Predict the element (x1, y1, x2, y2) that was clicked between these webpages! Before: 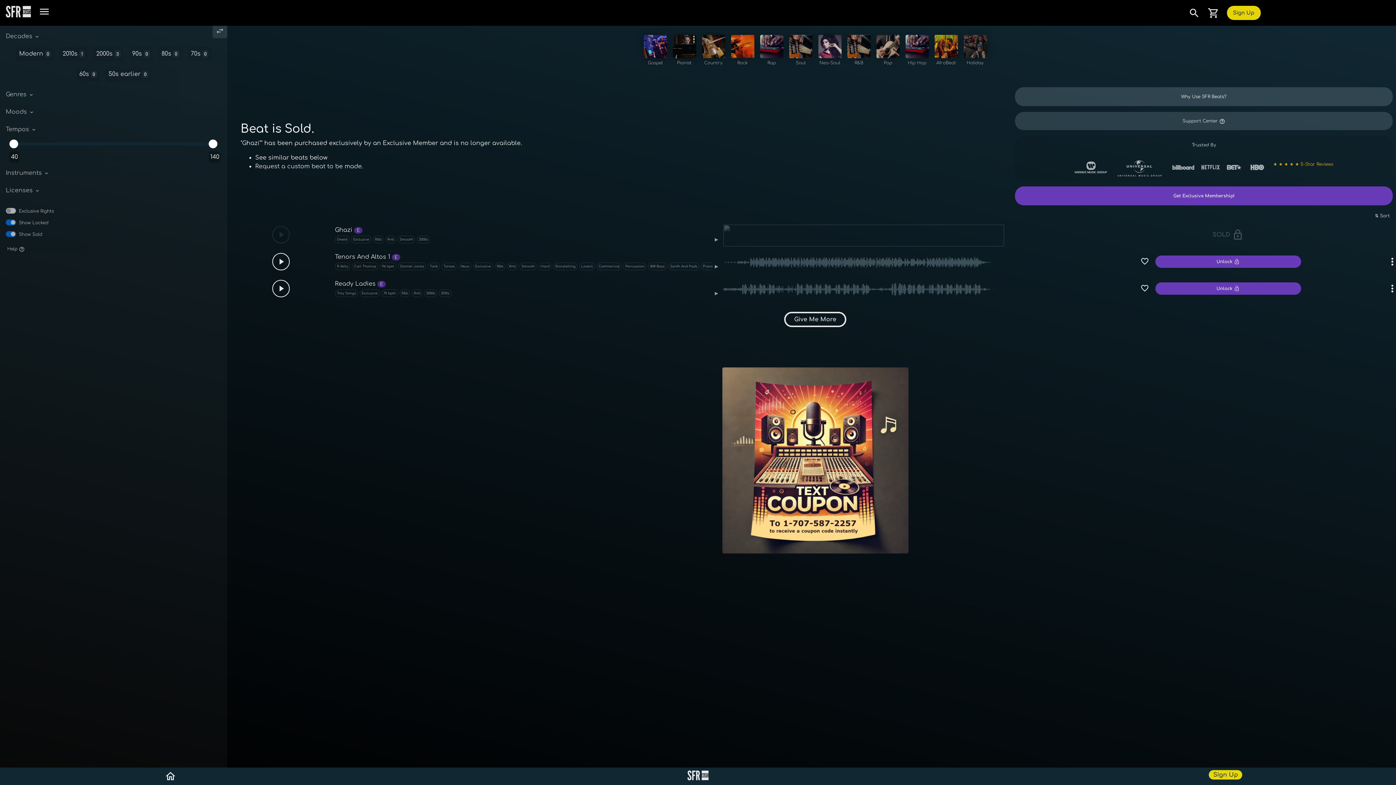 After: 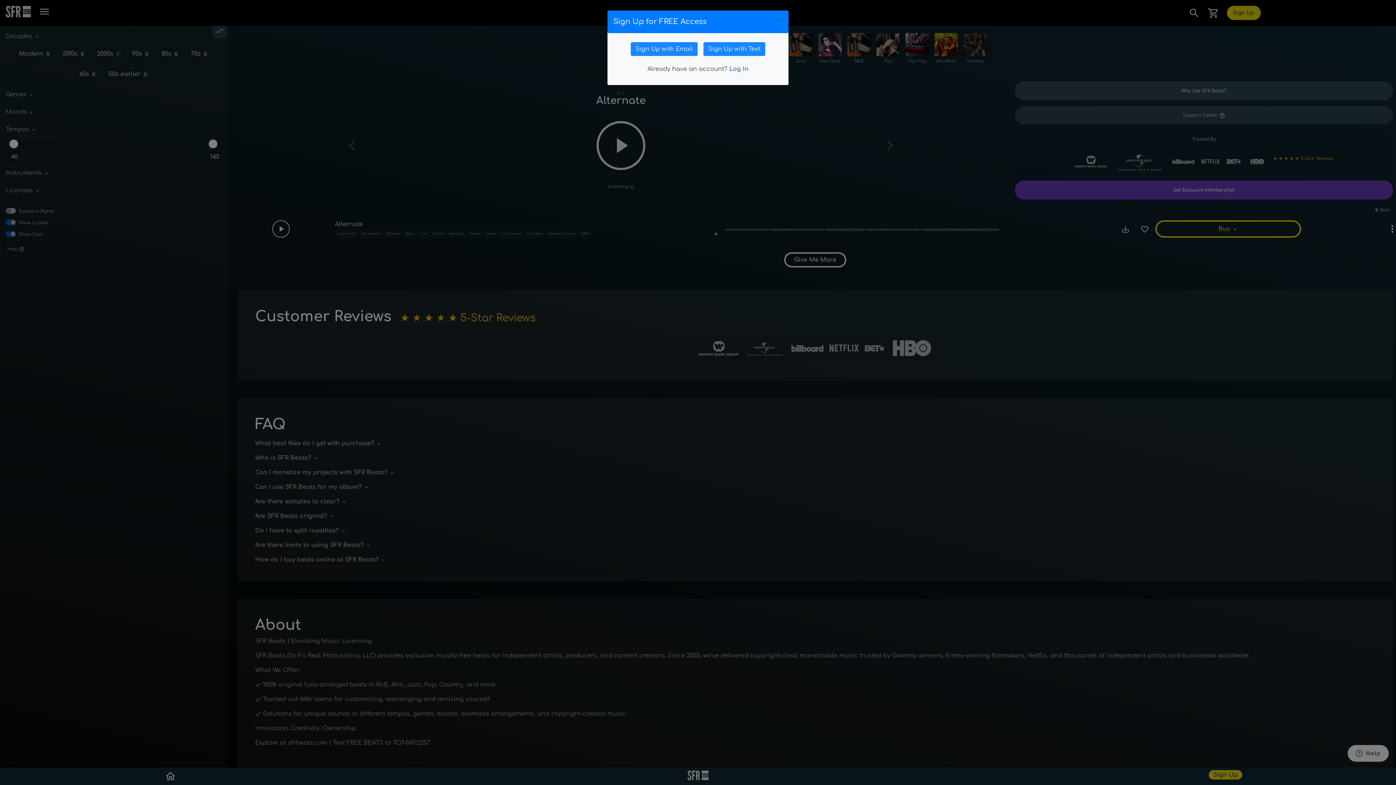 Action: label: Sign Up bbox: (1227, 5, 1260, 20)